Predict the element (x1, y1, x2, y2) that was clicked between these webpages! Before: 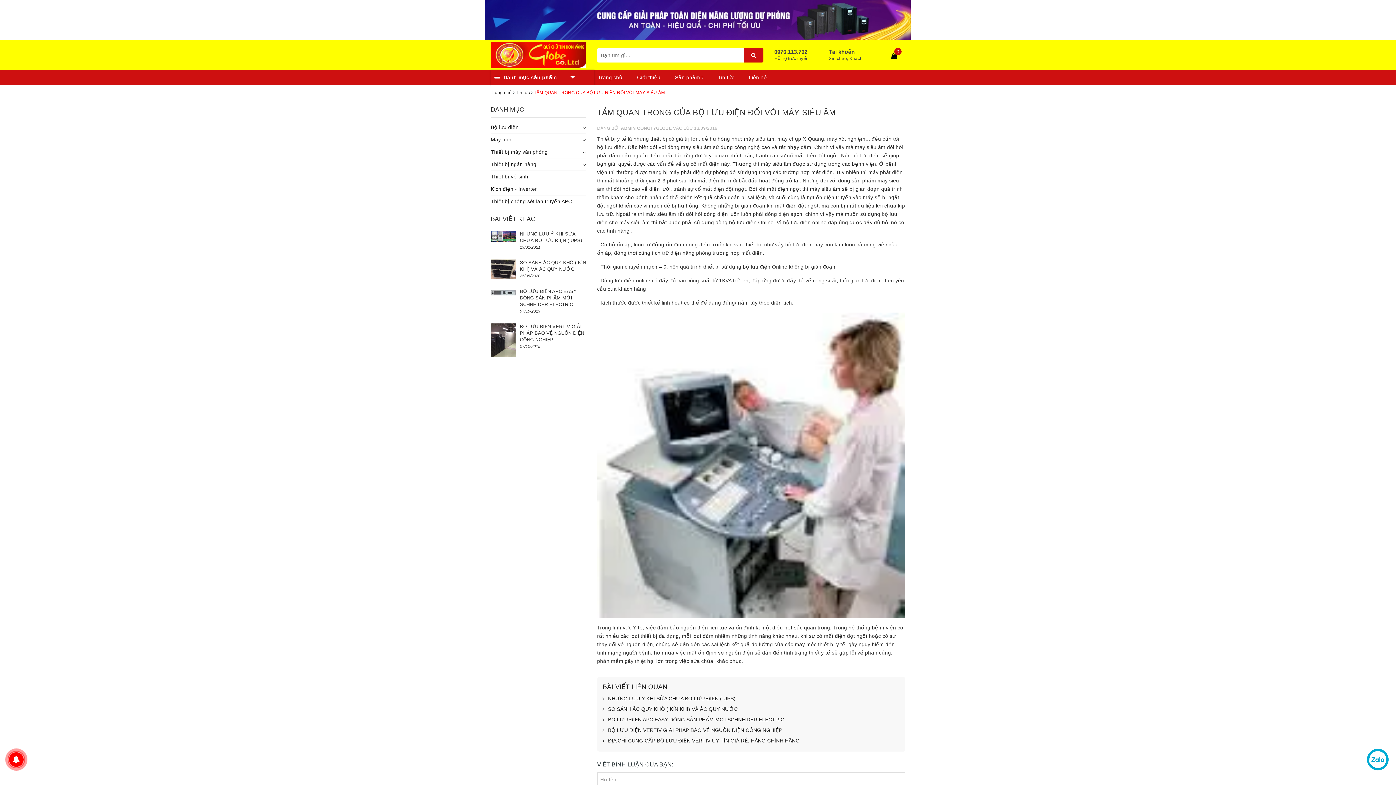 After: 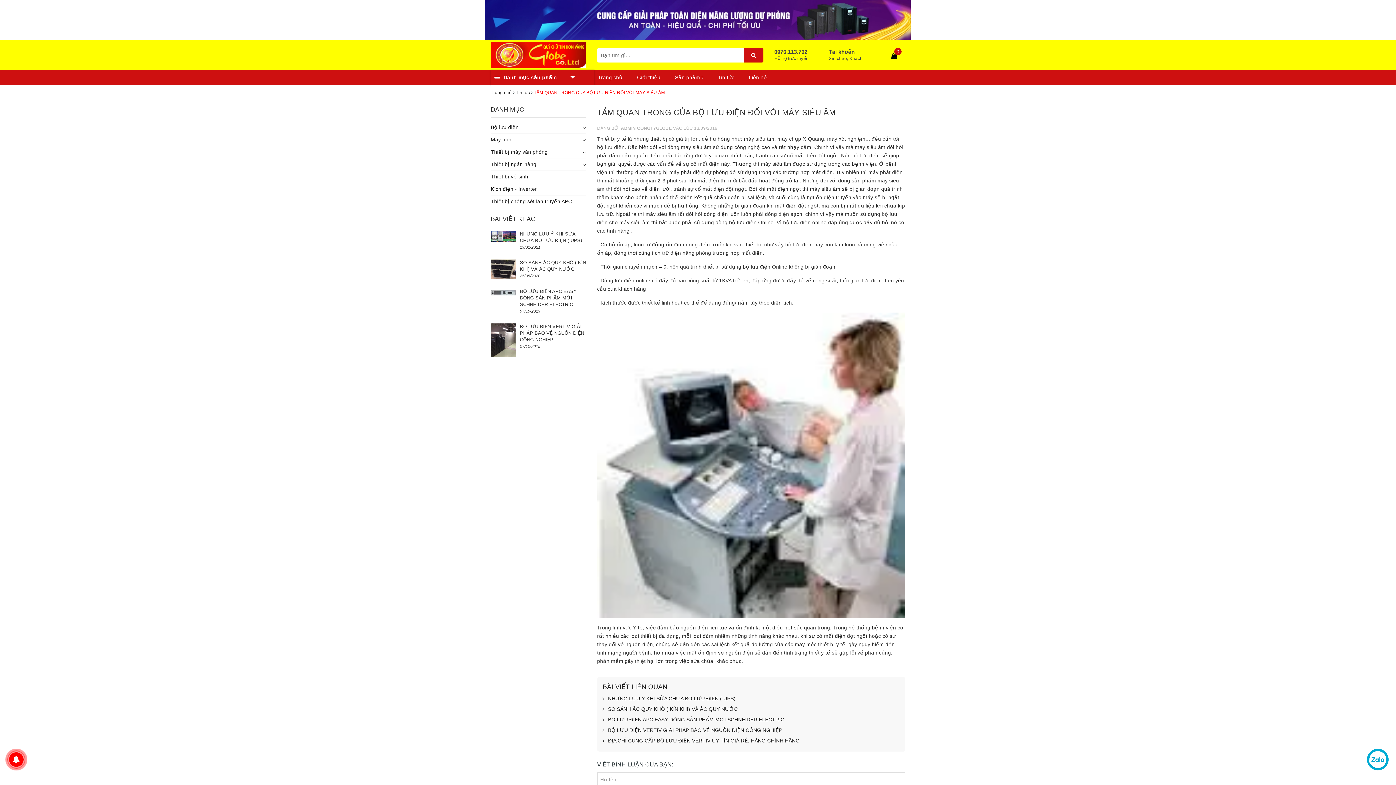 Action: bbox: (774, 48, 807, 54) label: 0976.113.762